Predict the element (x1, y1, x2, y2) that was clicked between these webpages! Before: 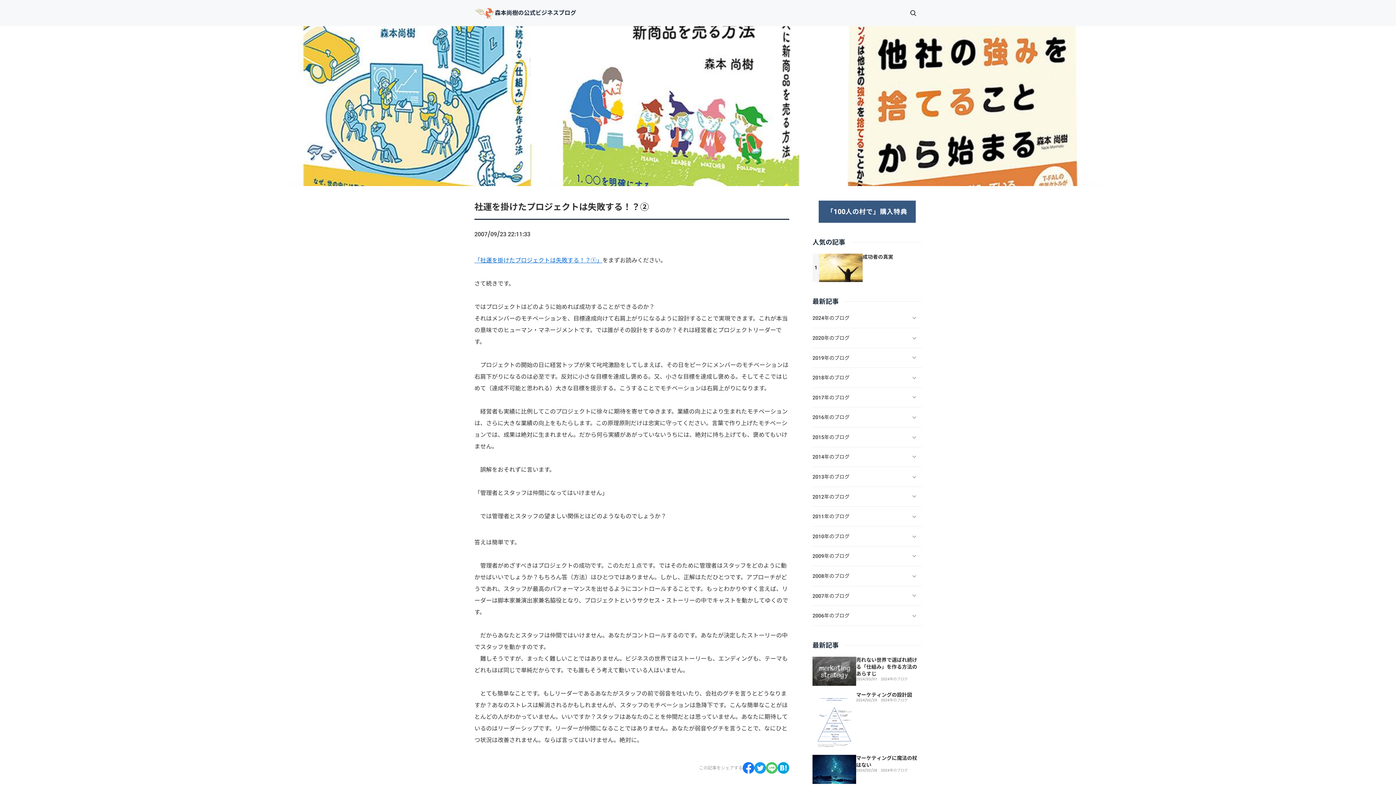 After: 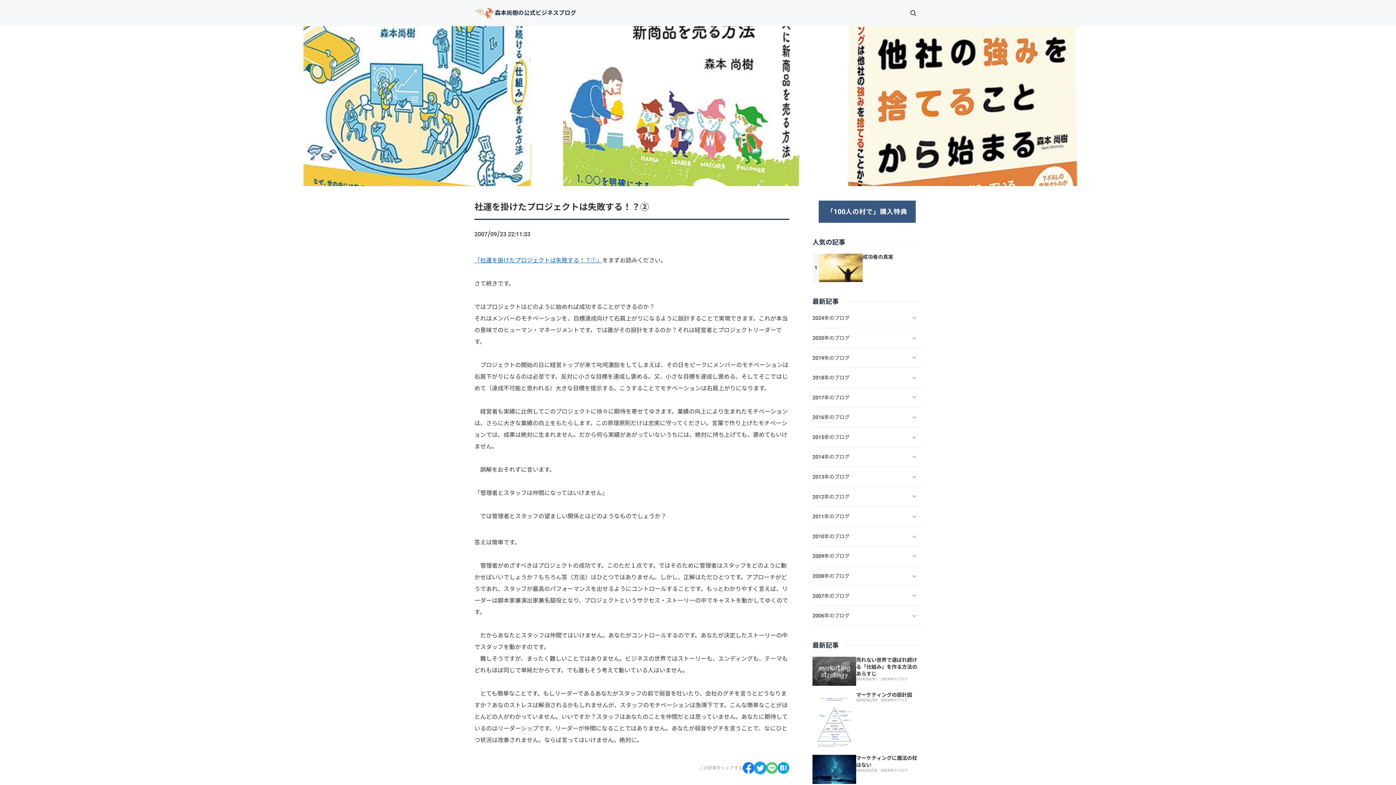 Action: bbox: (754, 762, 766, 774)